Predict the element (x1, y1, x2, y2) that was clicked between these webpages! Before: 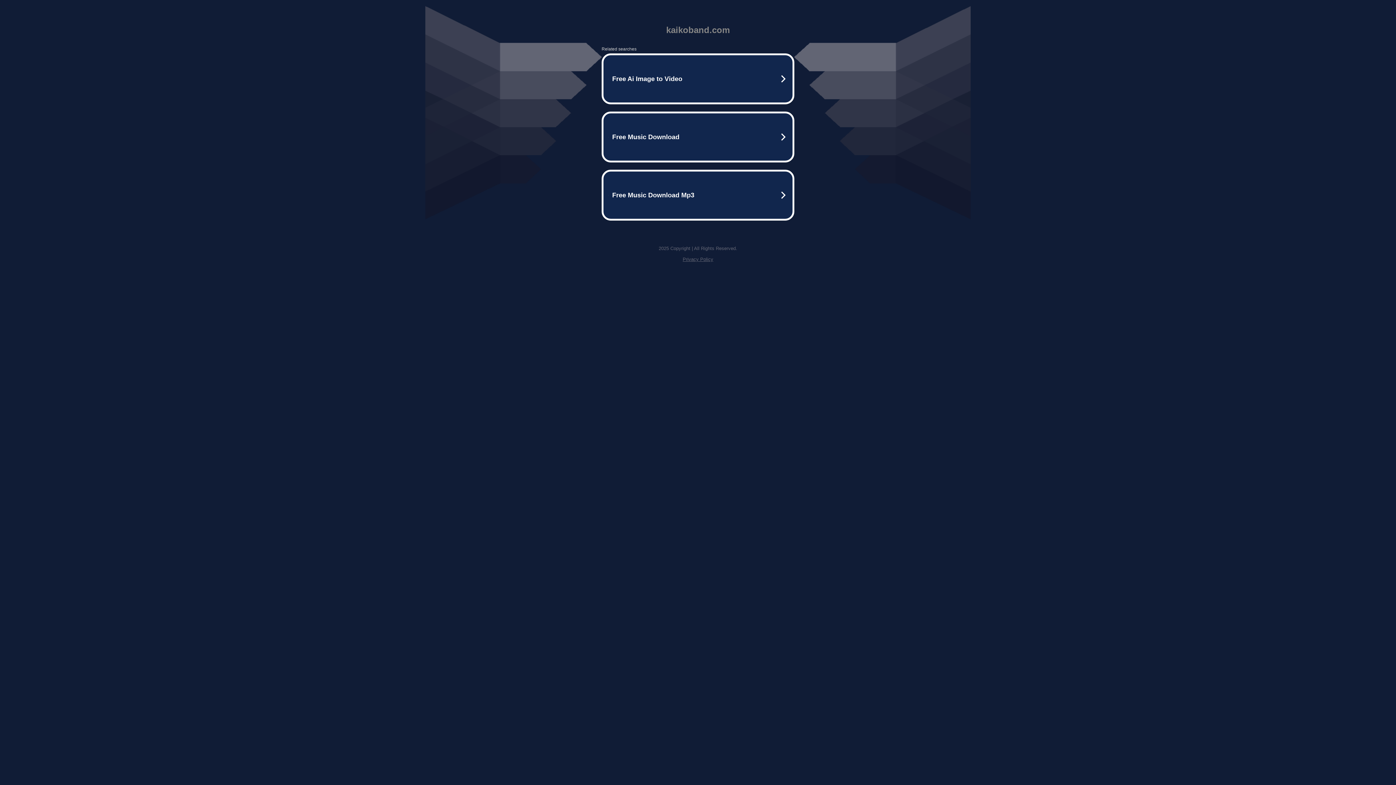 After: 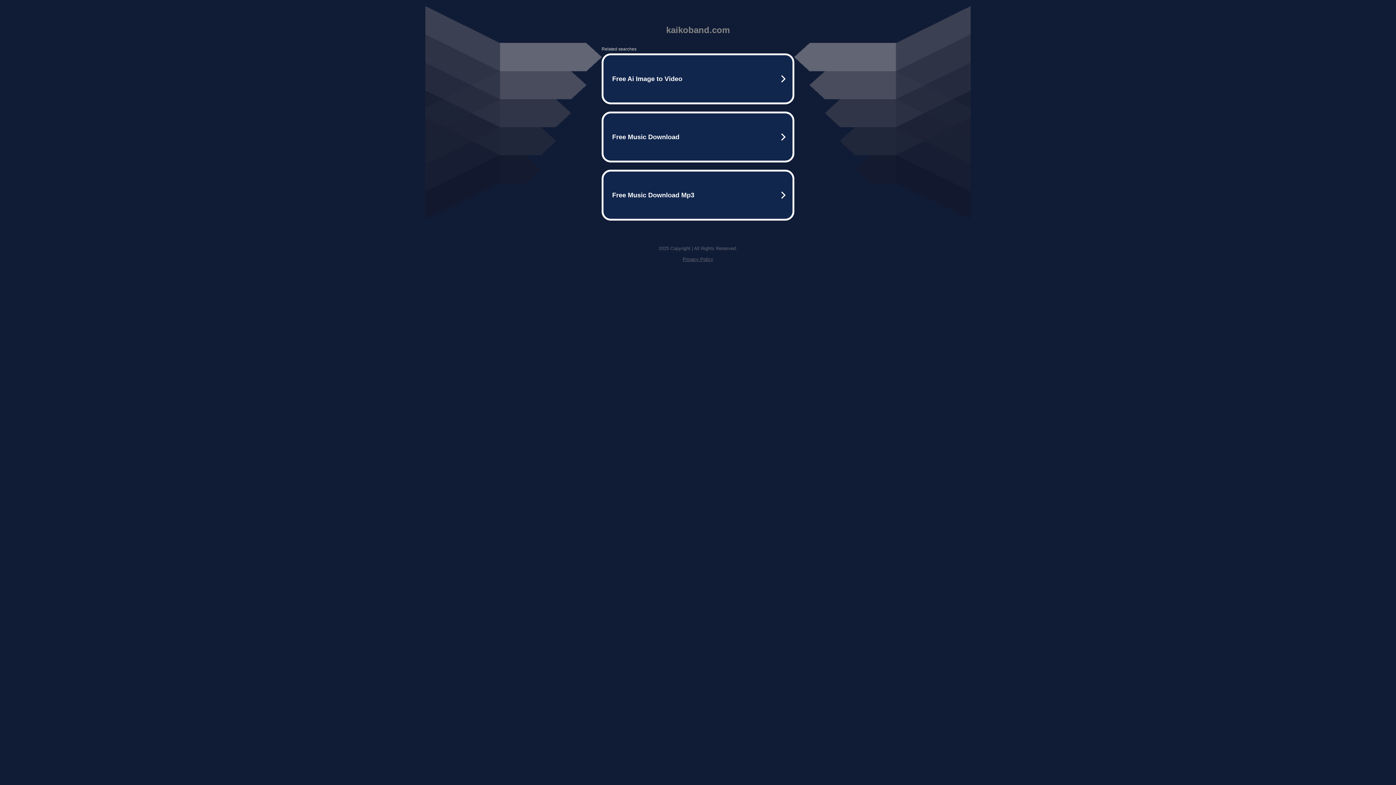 Action: bbox: (682, 256, 713, 262) label: Privacy Policy